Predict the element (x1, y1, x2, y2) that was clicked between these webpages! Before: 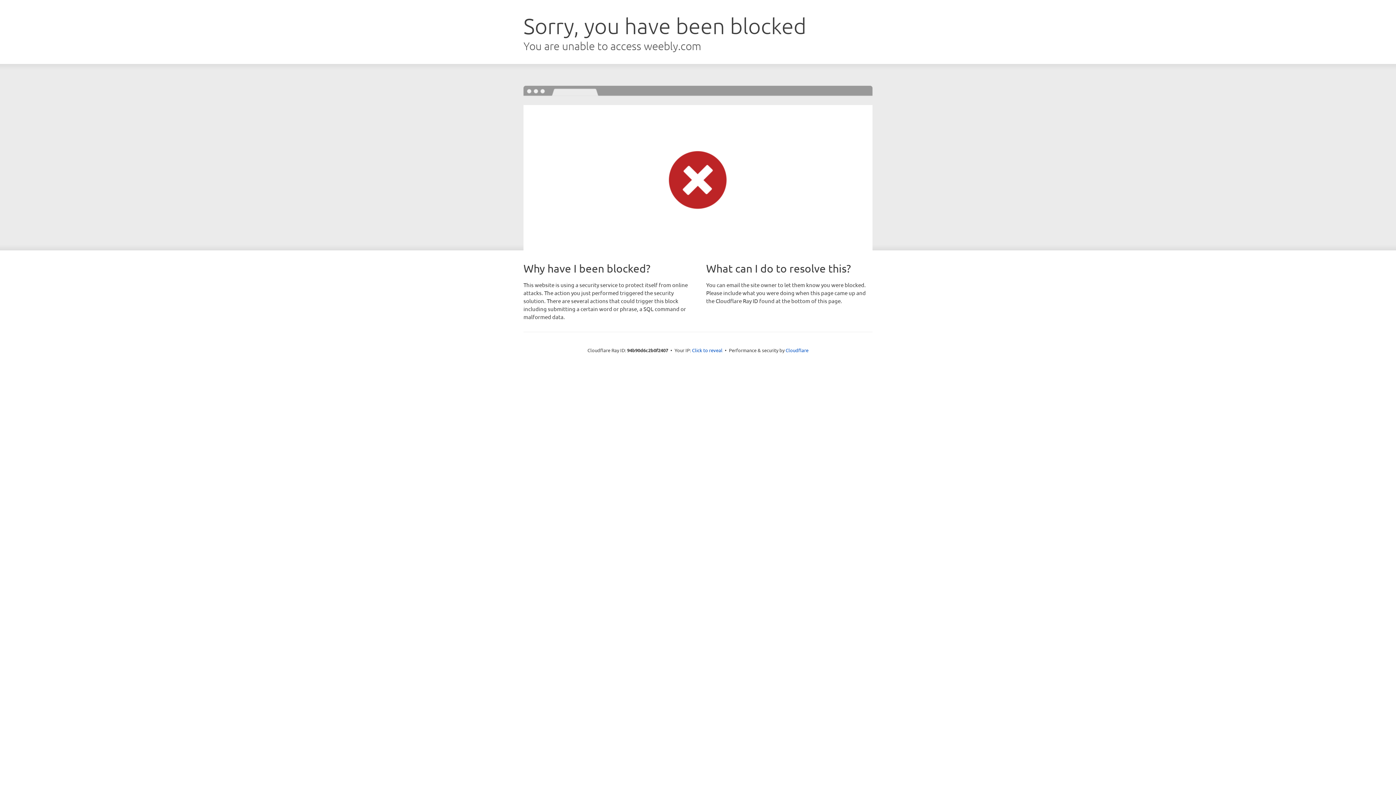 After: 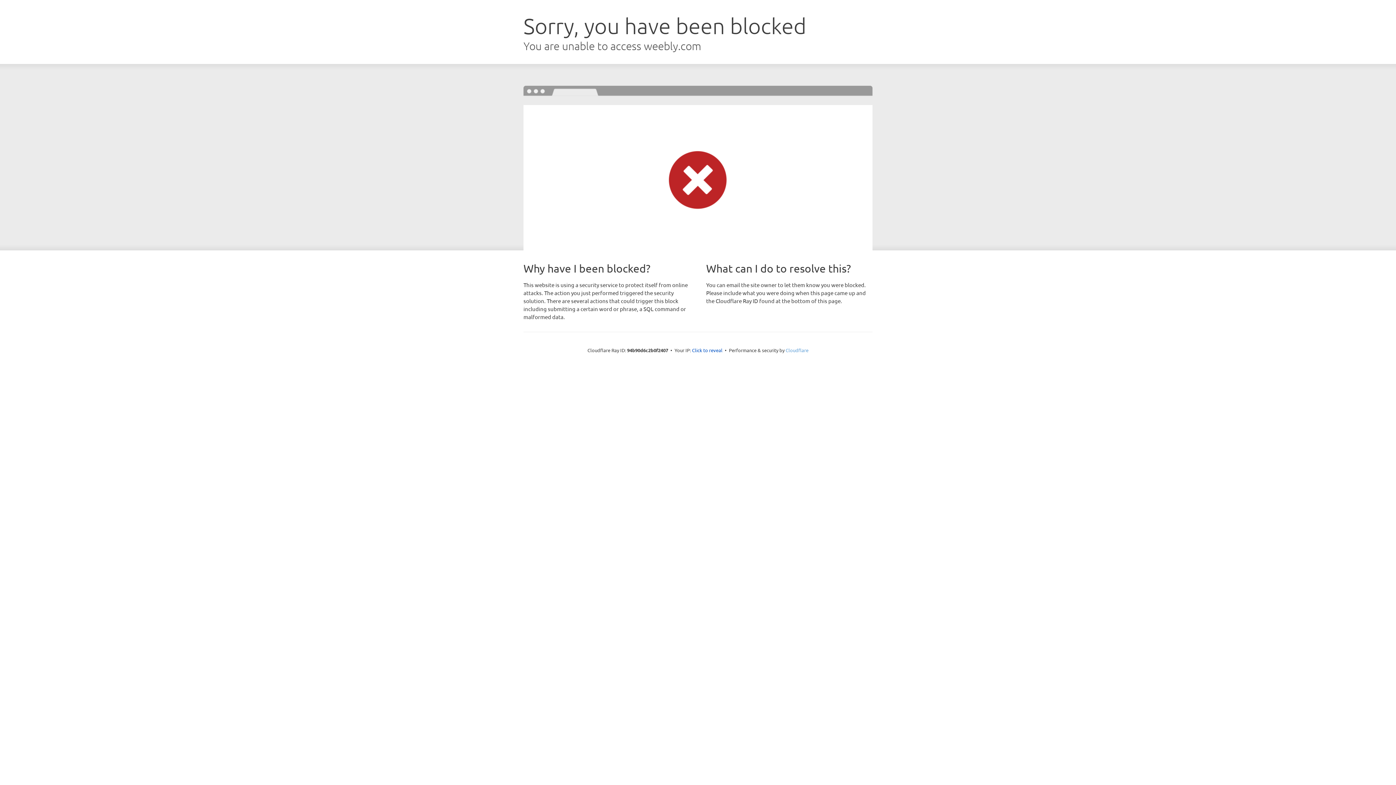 Action: bbox: (785, 347, 808, 353) label: Cloudflare